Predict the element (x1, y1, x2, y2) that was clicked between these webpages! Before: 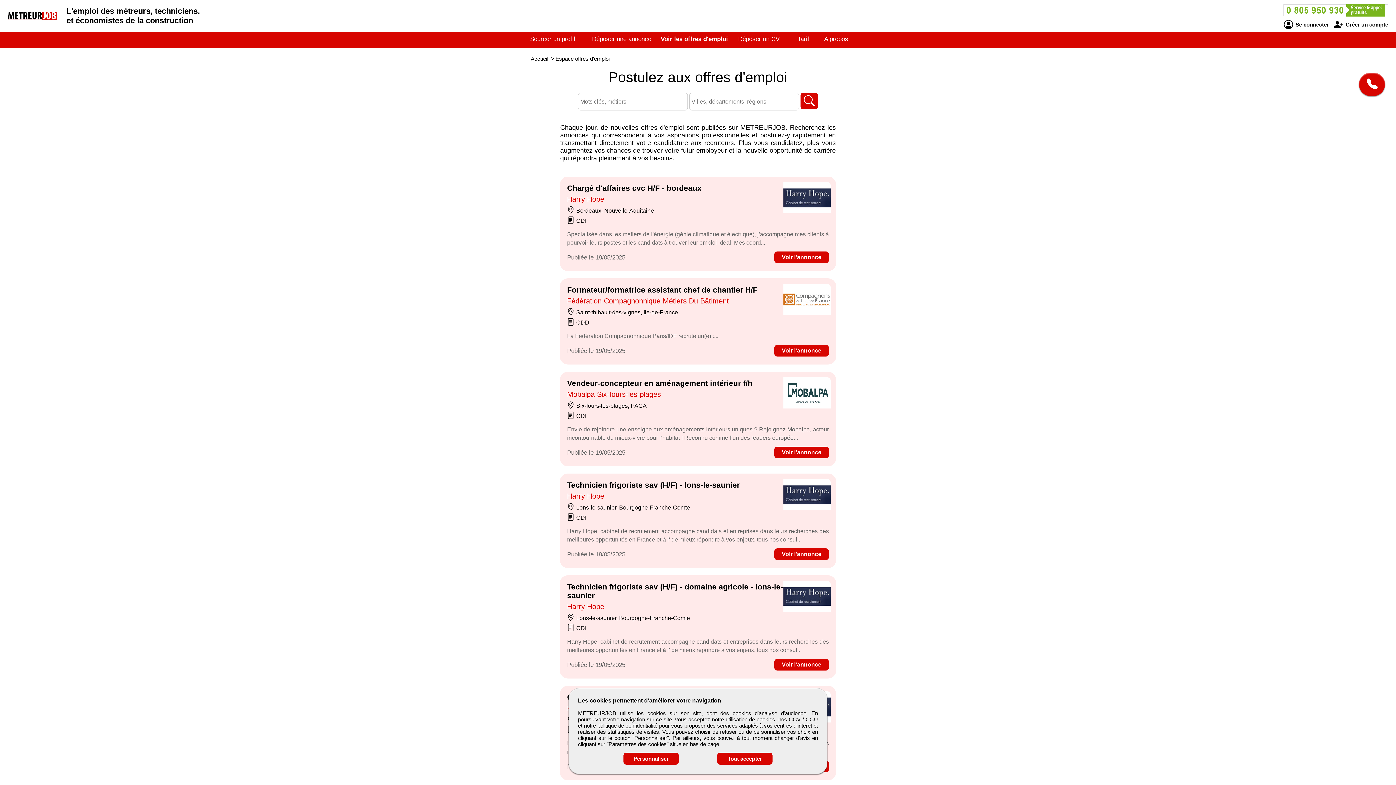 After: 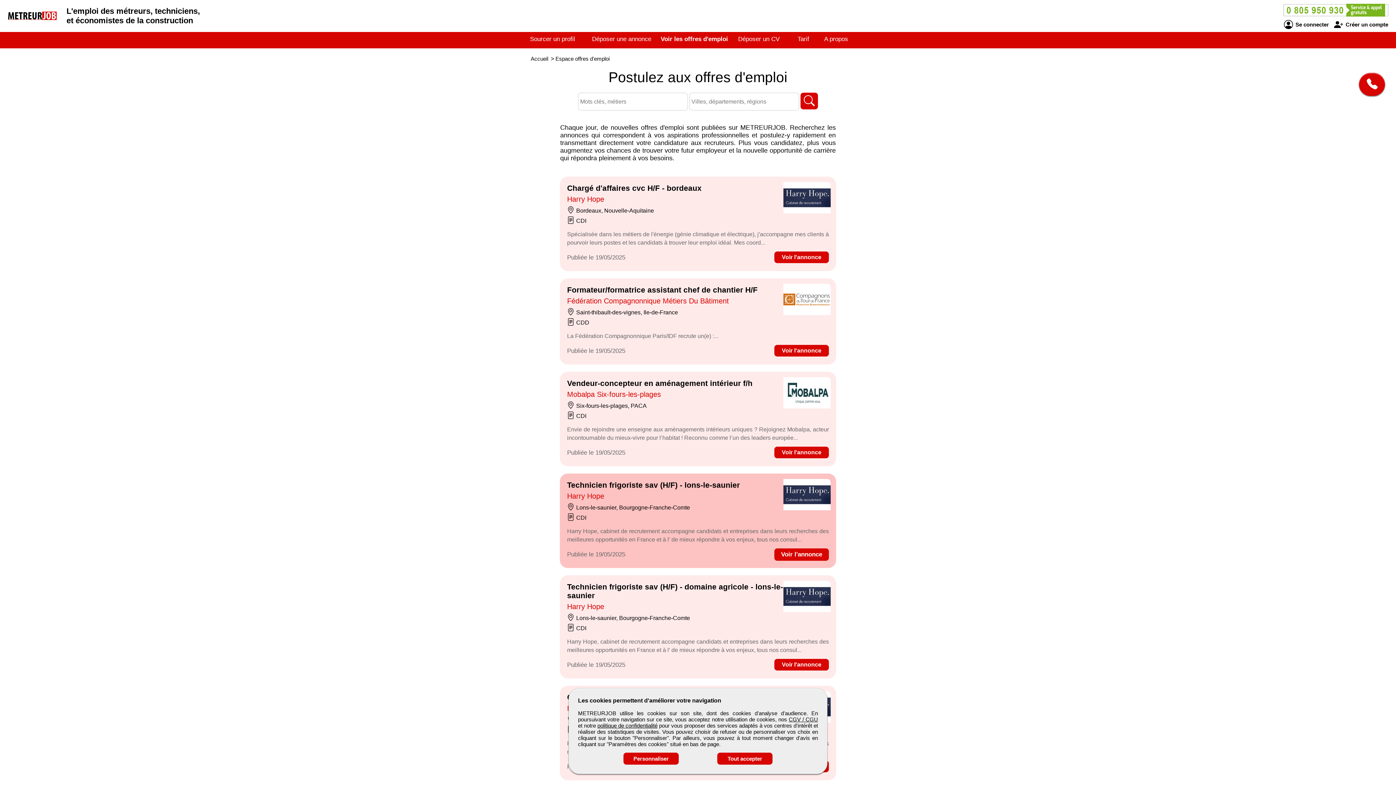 Action: label: Voir l'annonce bbox: (774, 548, 829, 560)